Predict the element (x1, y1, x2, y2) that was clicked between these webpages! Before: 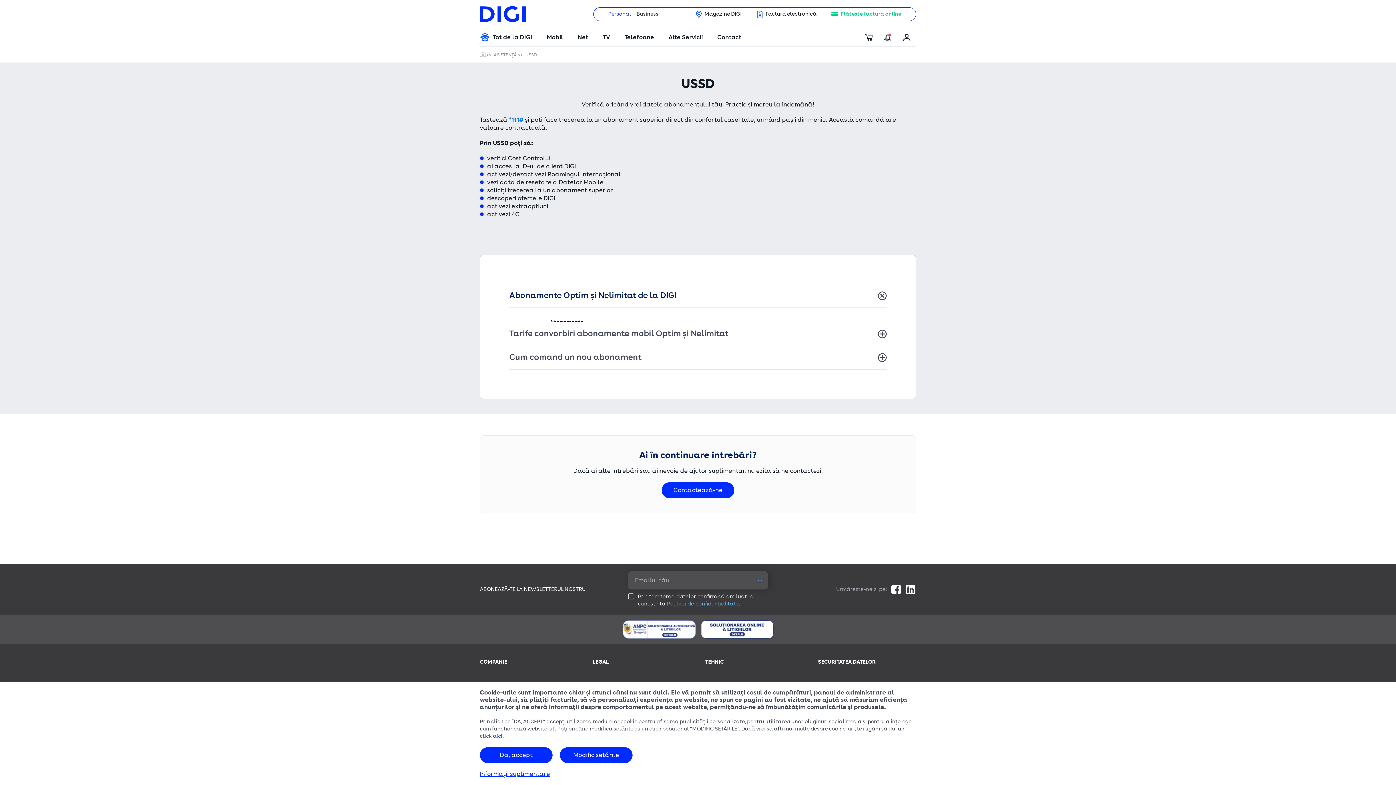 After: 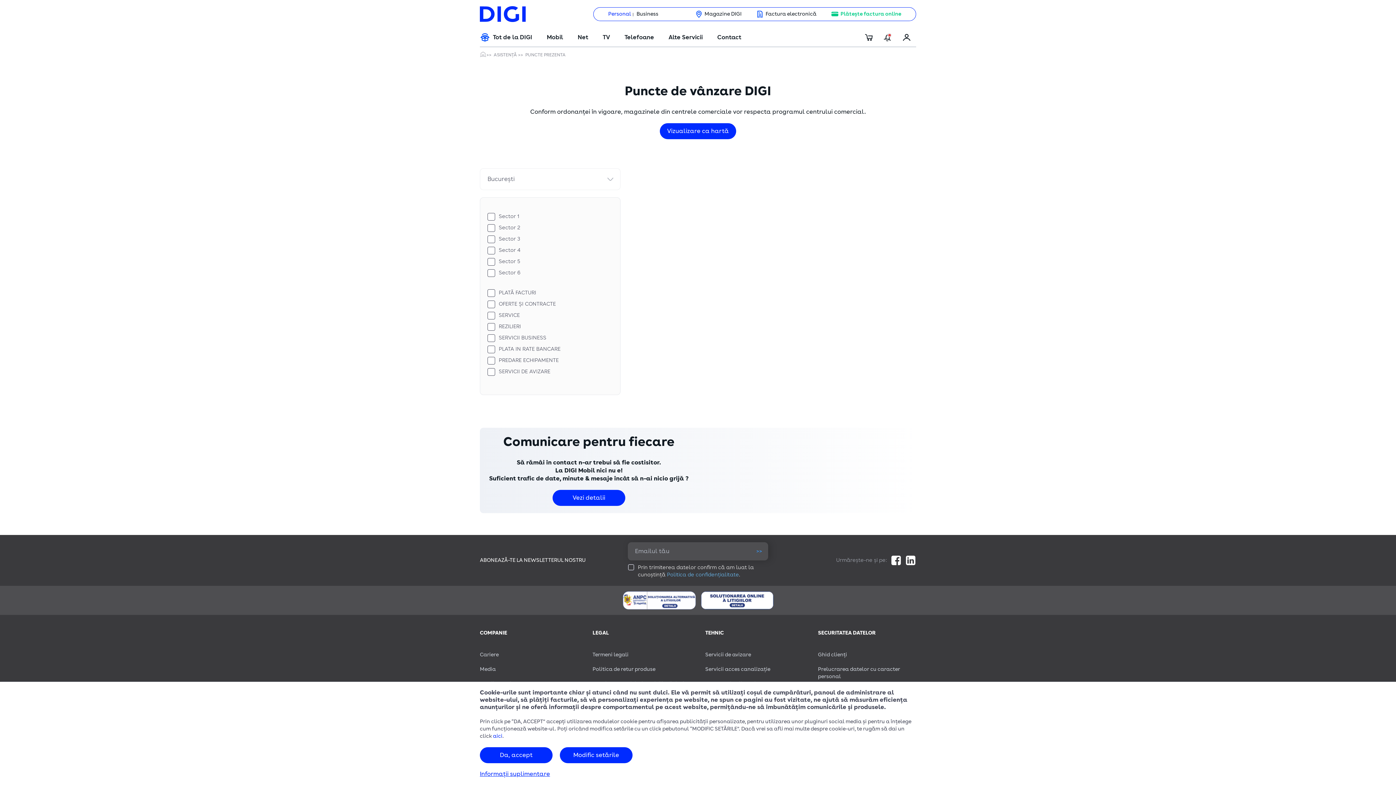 Action: bbox: (695, 7, 741, 20) label: Magazine DIGI